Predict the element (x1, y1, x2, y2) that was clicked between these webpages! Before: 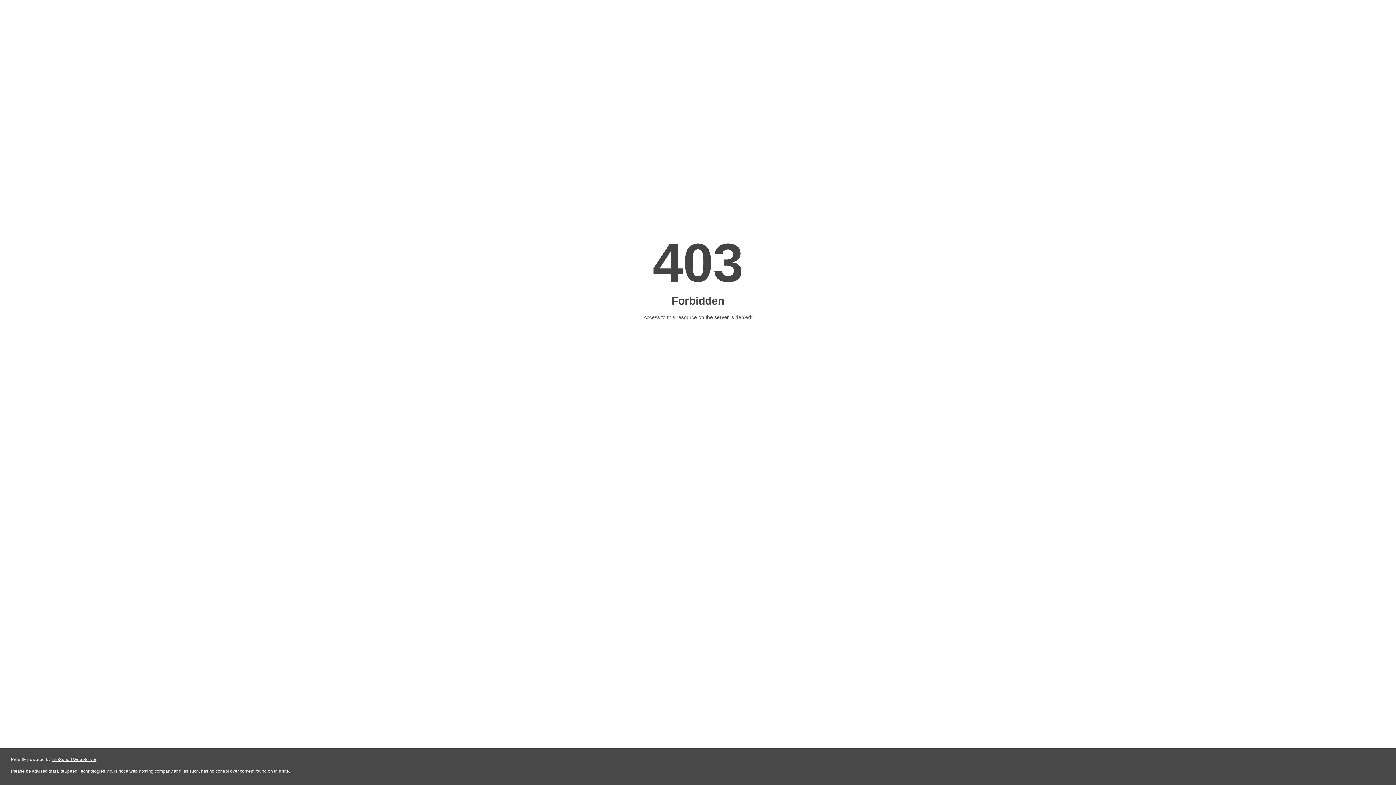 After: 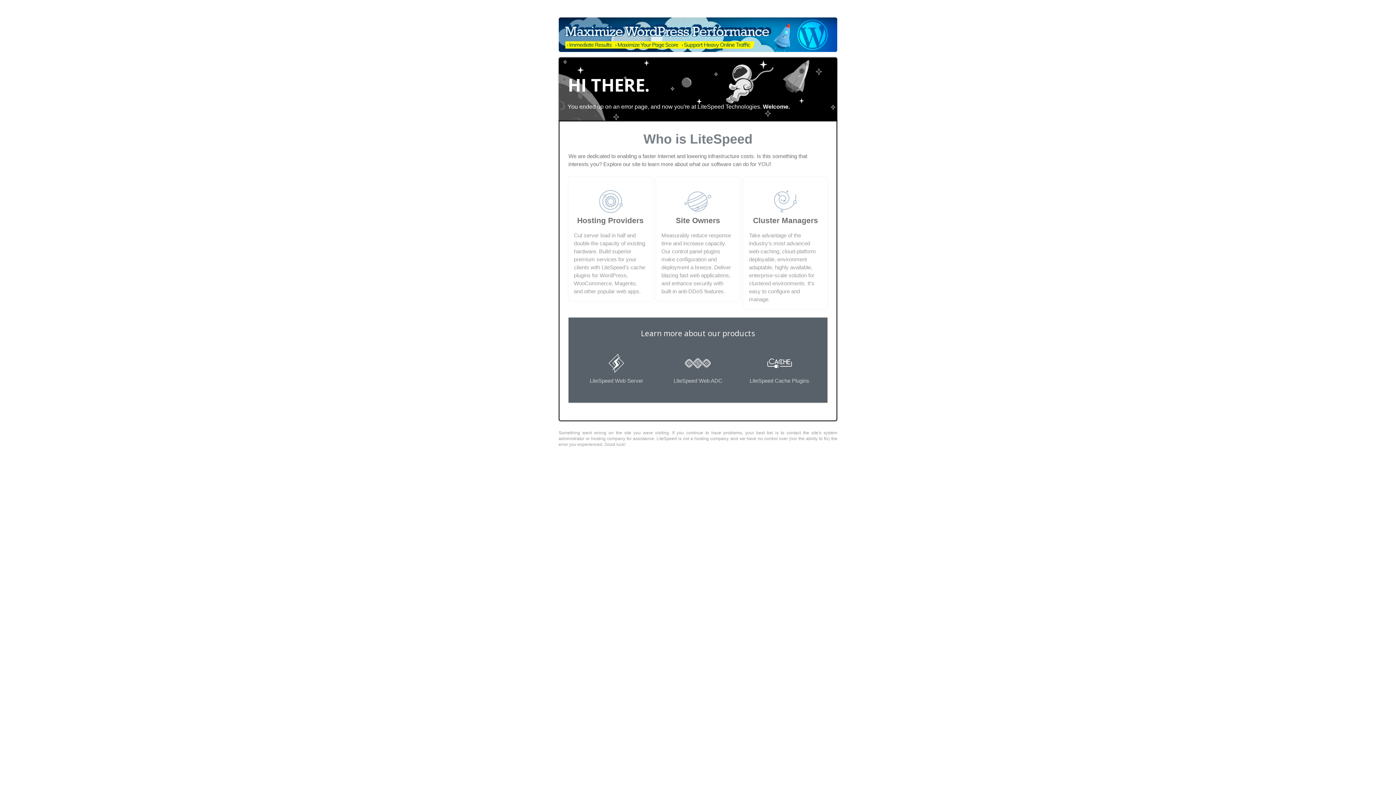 Action: label: LiteSpeed Web Server bbox: (51, 757, 96, 762)